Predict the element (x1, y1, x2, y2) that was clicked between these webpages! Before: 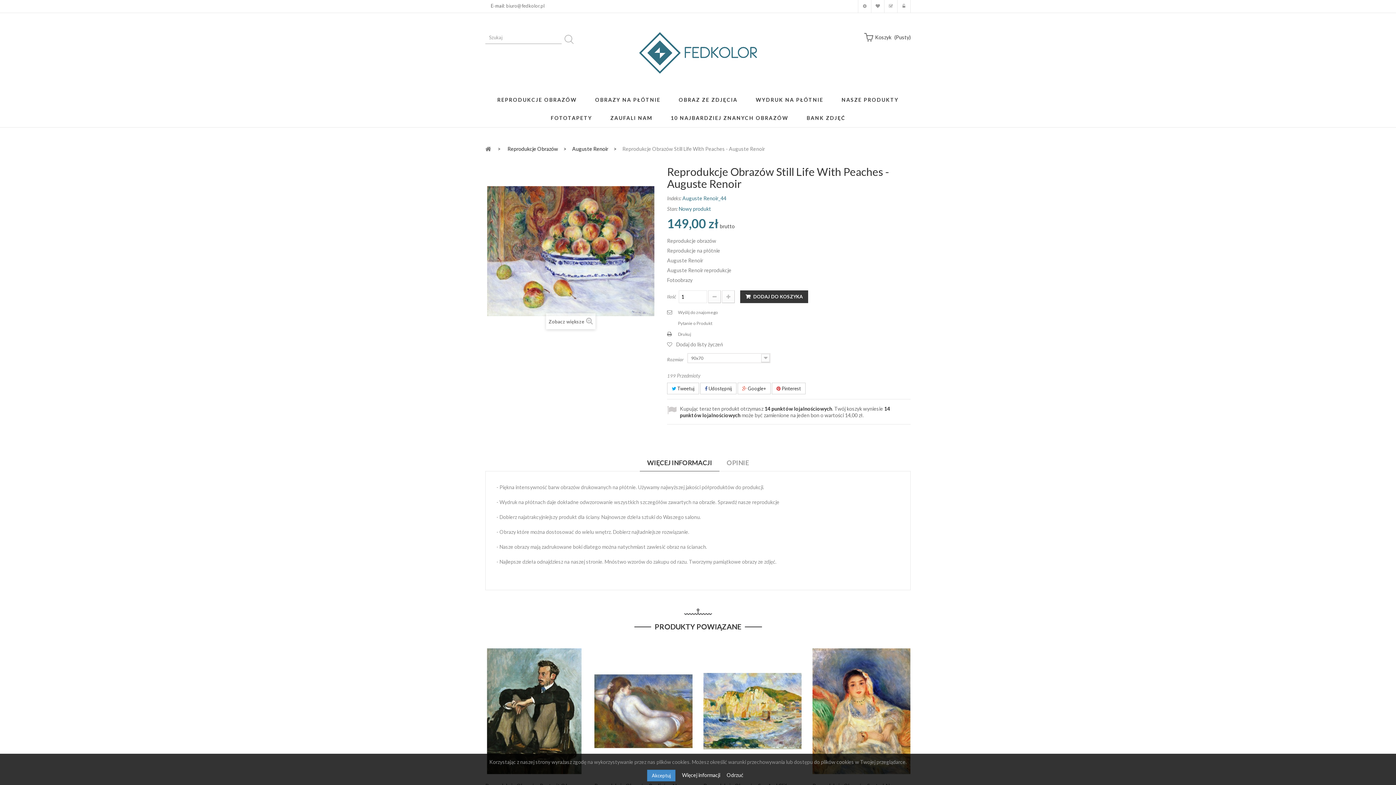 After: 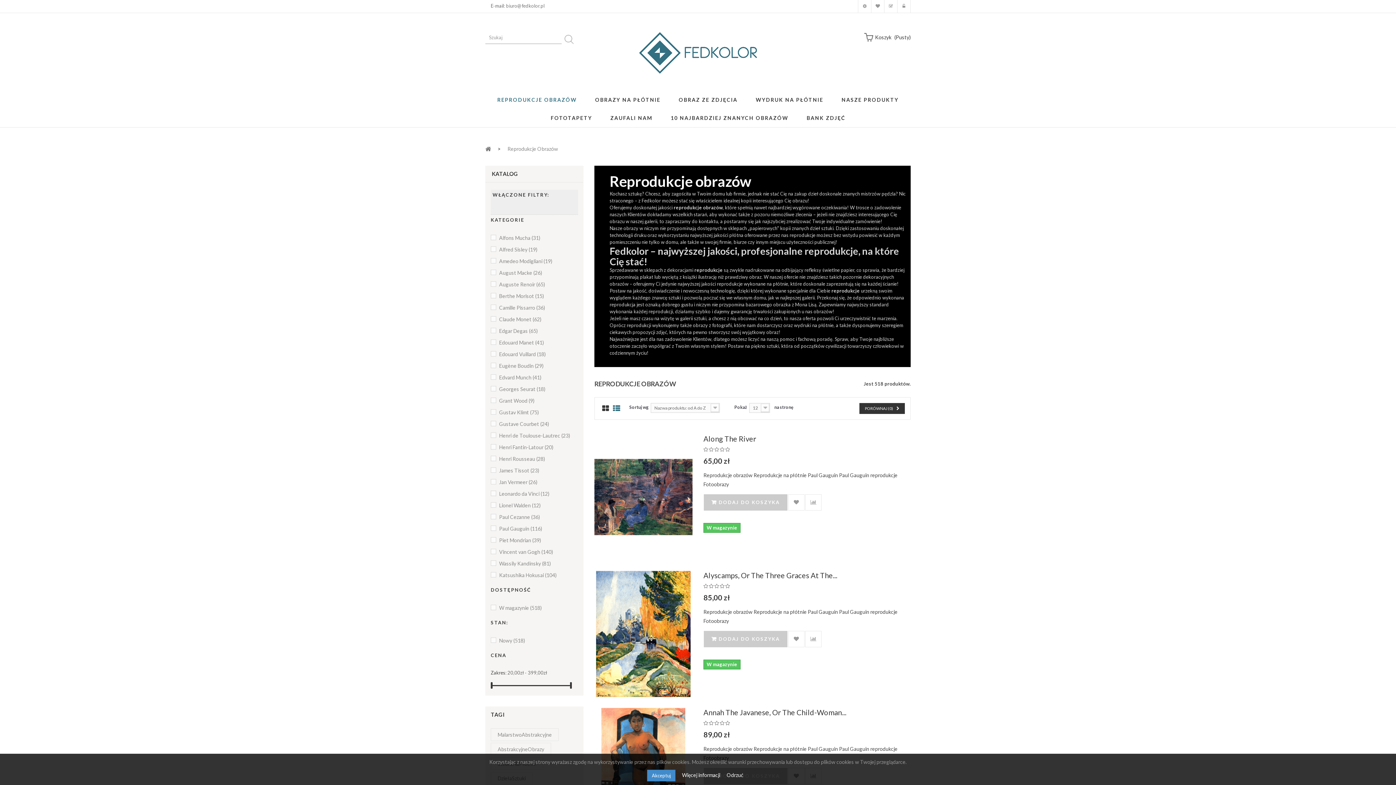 Action: label: Reprodukcje Obrazów bbox: (507, 144, 558, 153)